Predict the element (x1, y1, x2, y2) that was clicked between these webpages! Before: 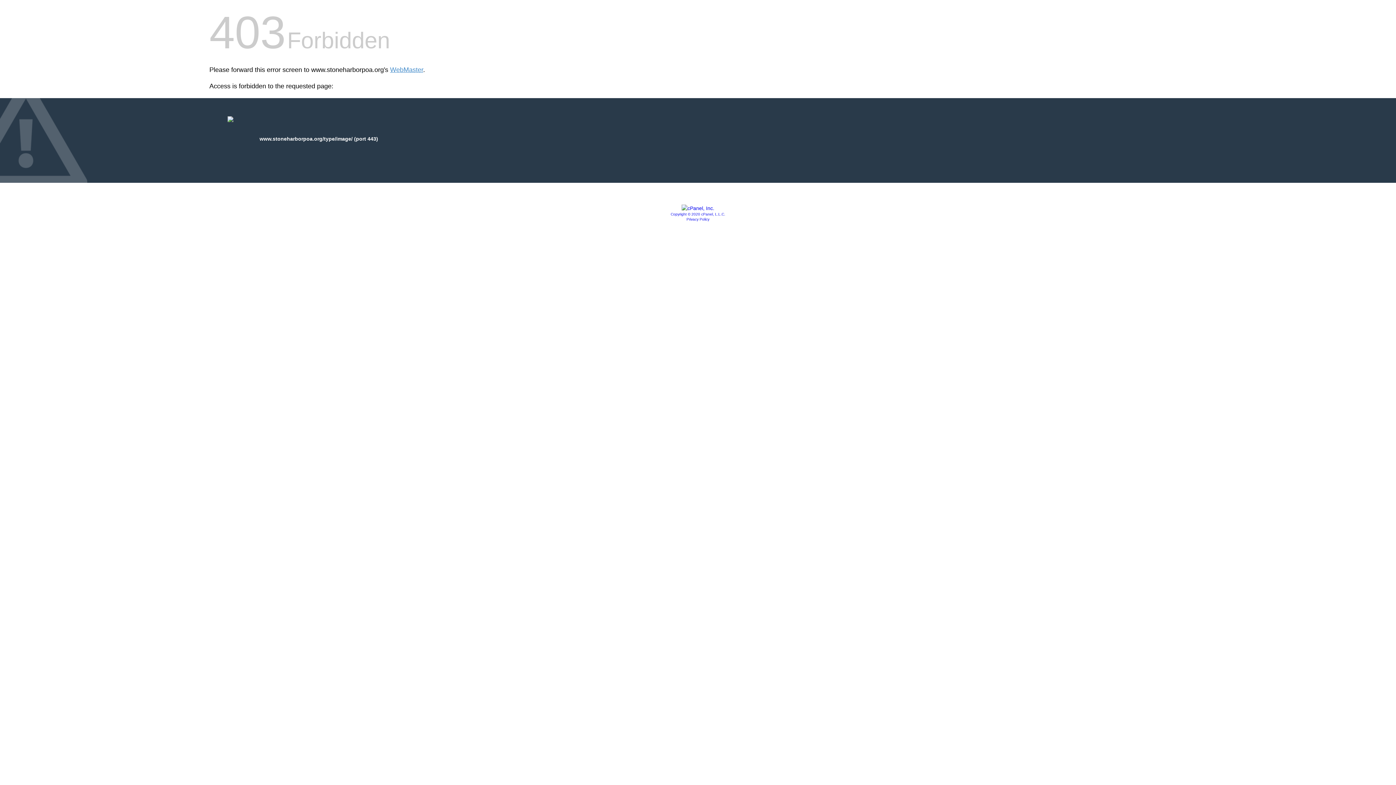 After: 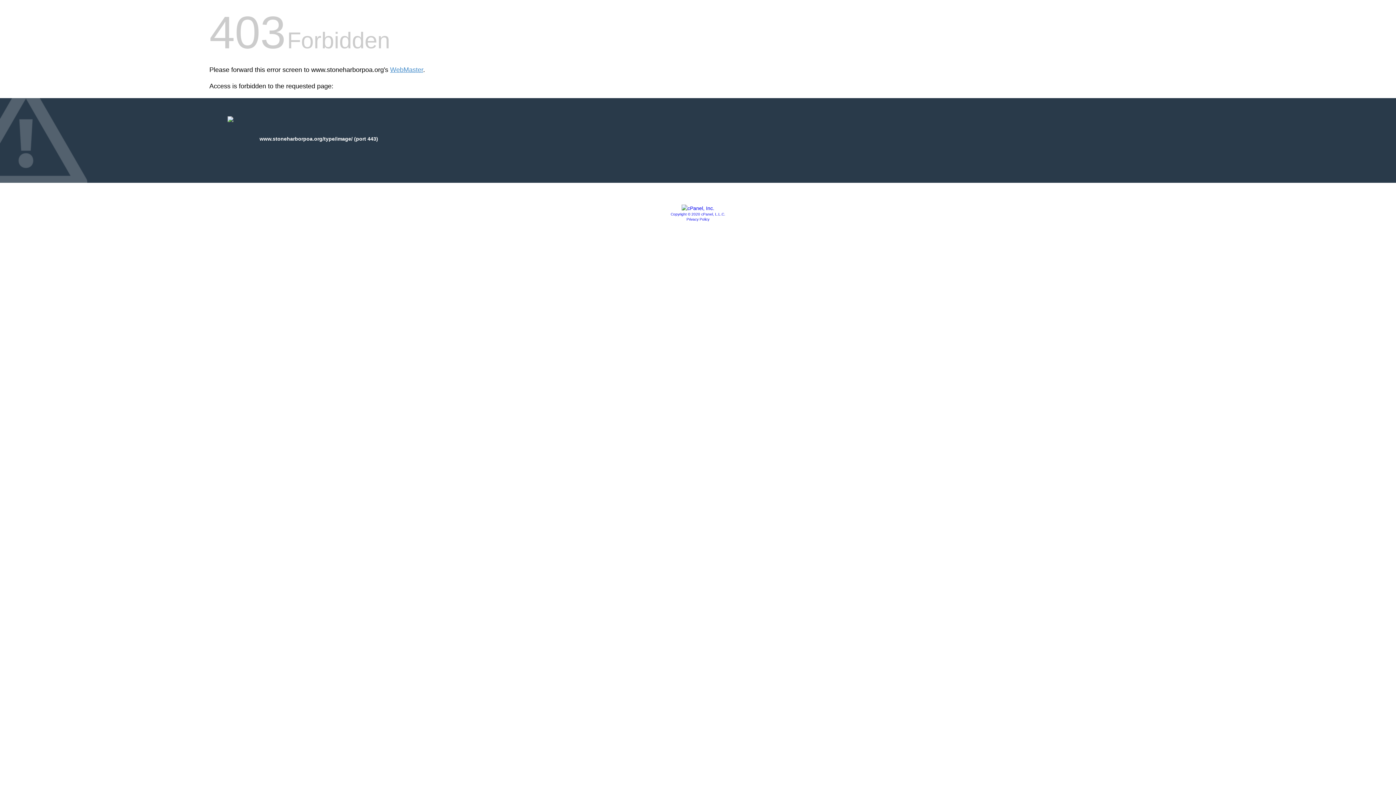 Action: bbox: (681, 205, 714, 211)